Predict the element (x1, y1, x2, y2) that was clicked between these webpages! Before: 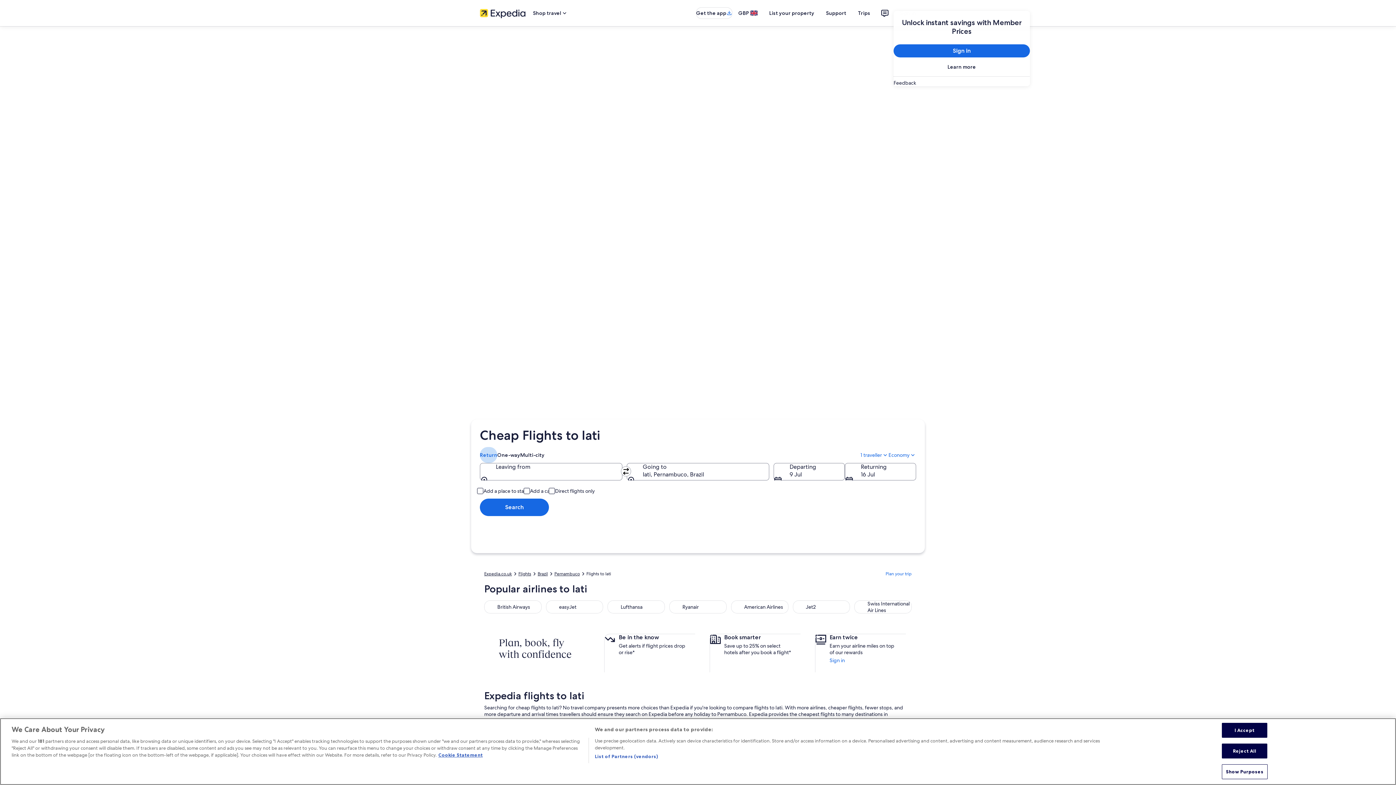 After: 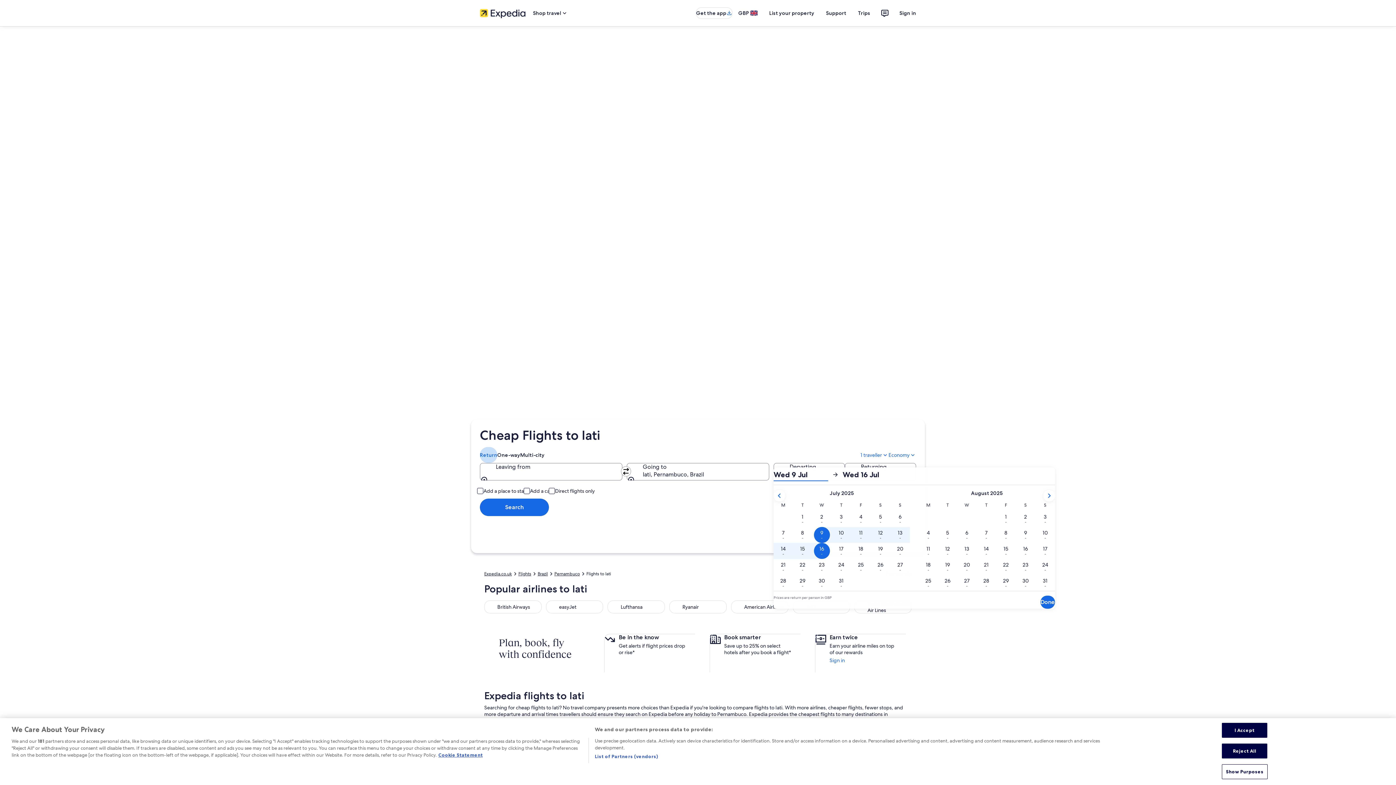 Action: bbox: (773, 463, 845, 480) label: Departing 9 Jul